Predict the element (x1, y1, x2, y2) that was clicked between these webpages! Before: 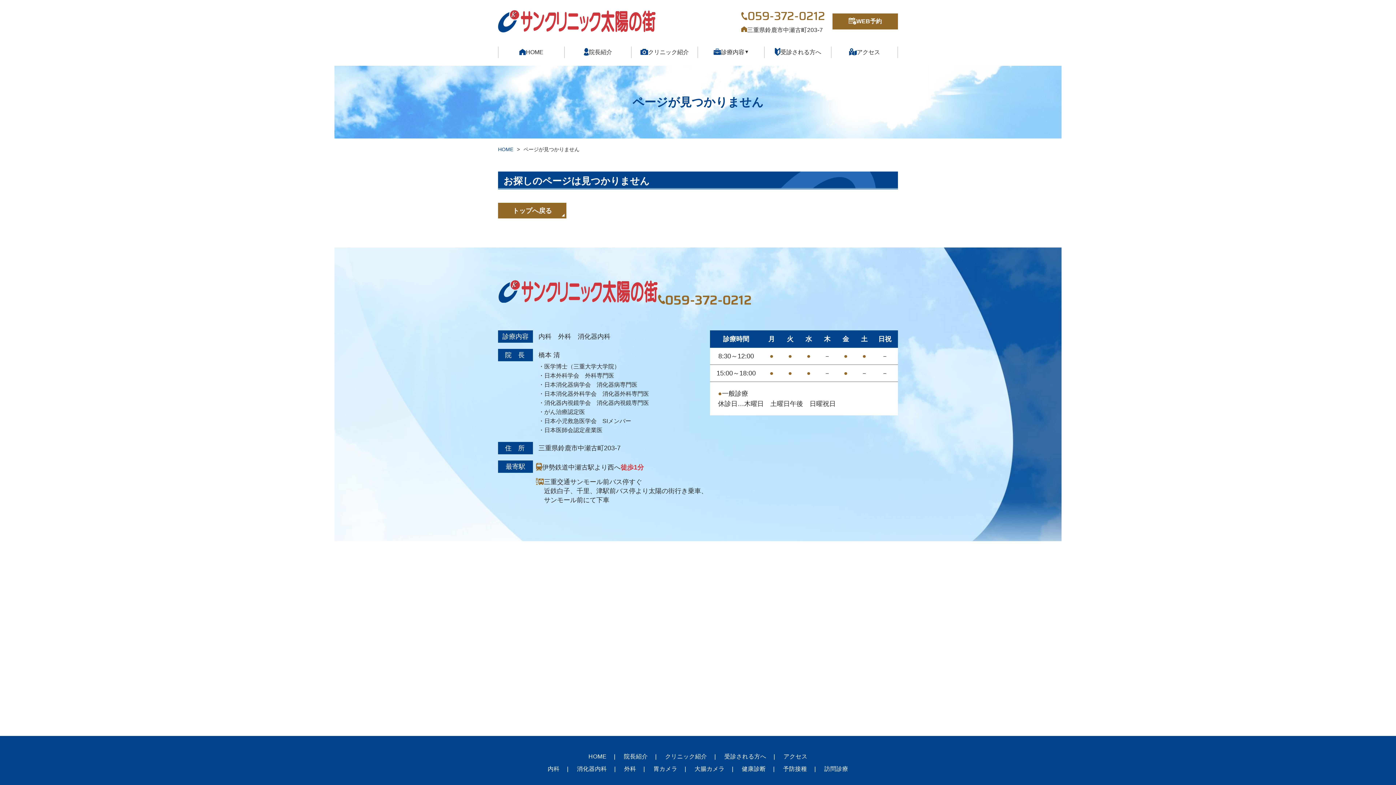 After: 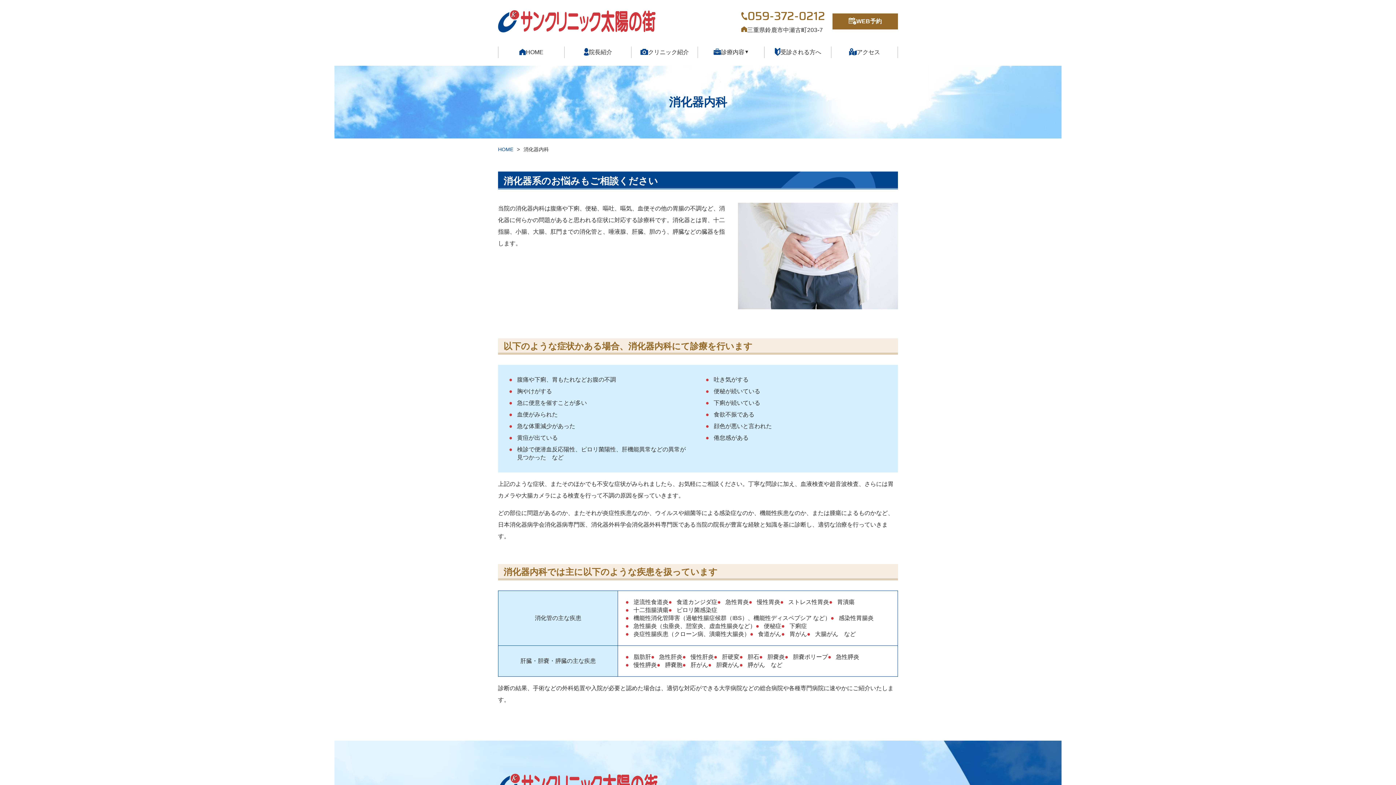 Action: bbox: (577, 766, 607, 772) label: 消化器内科